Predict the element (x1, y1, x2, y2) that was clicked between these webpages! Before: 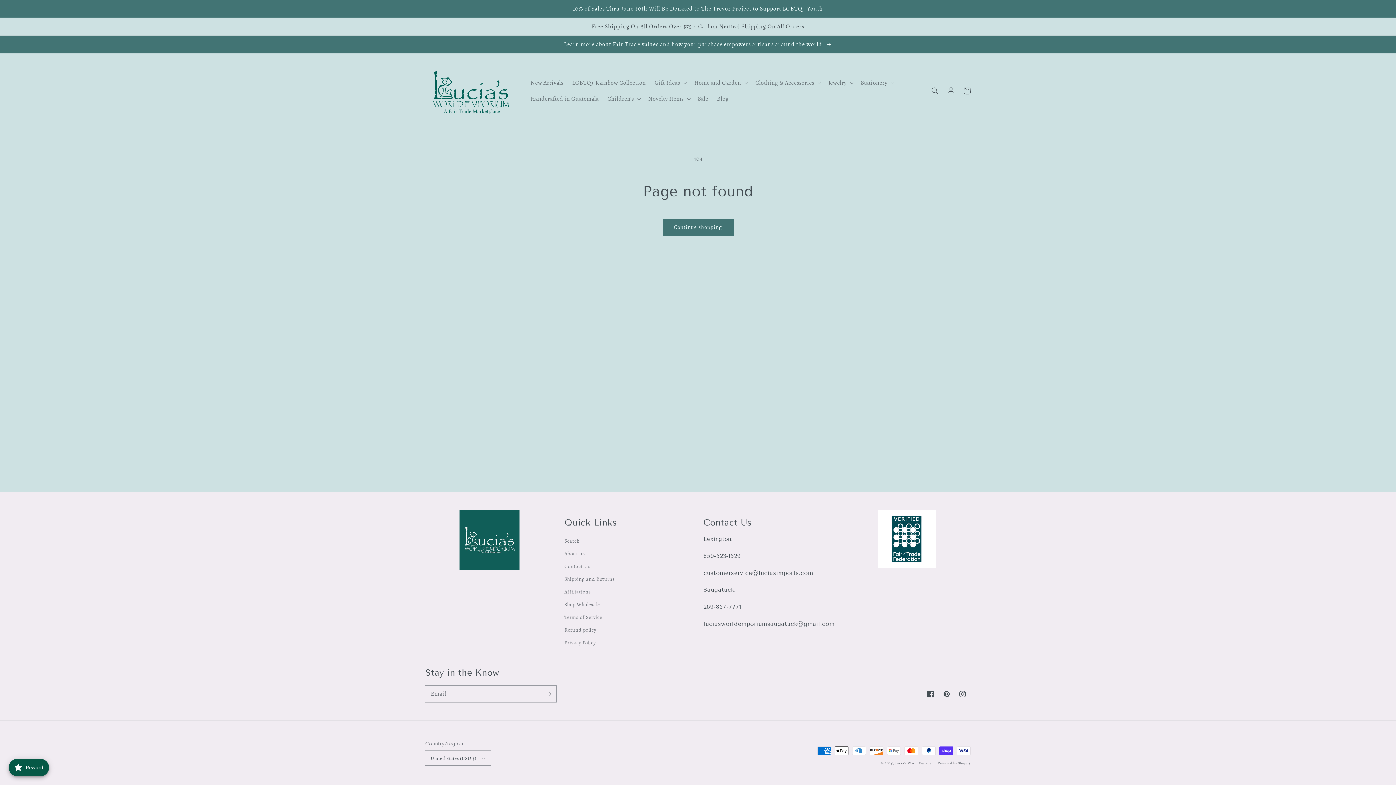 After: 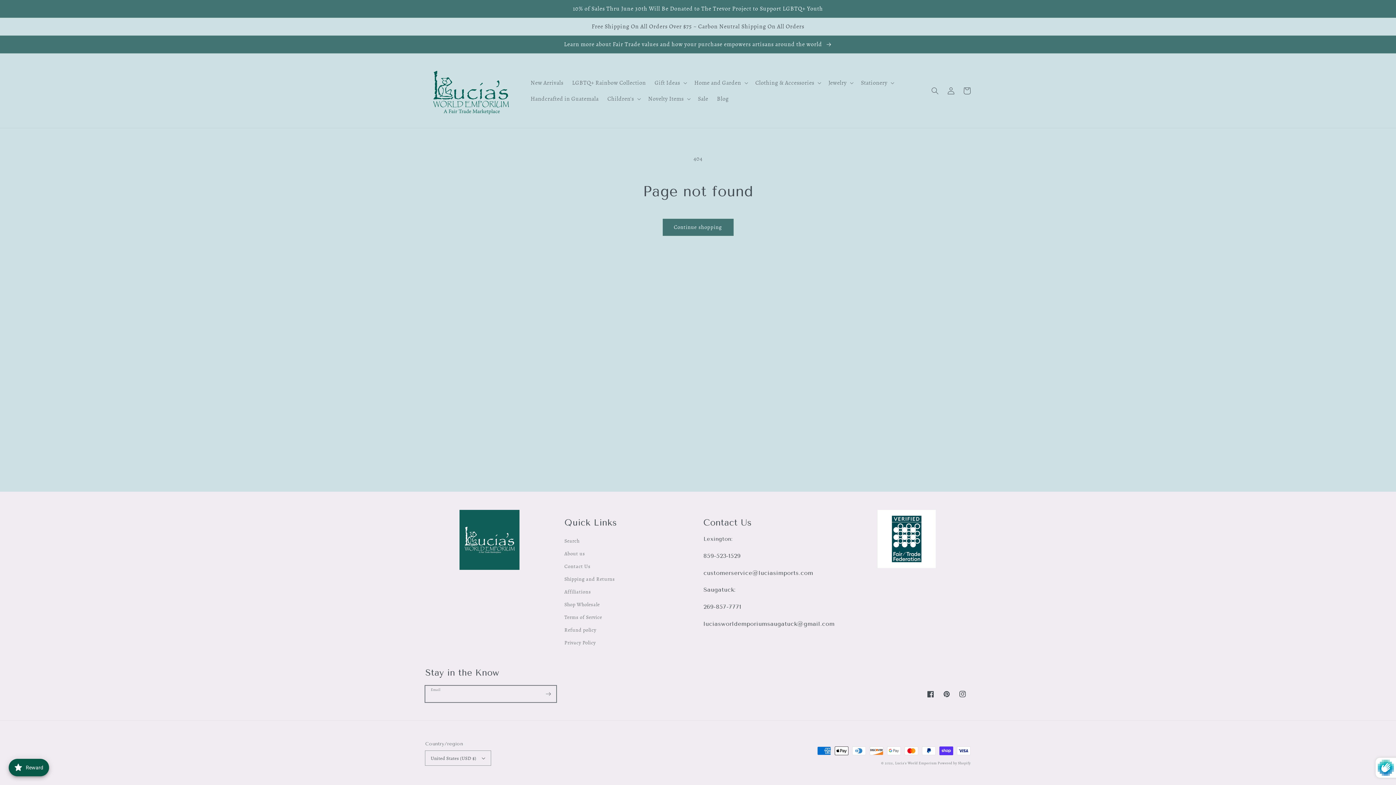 Action: label: Subscribe bbox: (540, 686, 556, 702)